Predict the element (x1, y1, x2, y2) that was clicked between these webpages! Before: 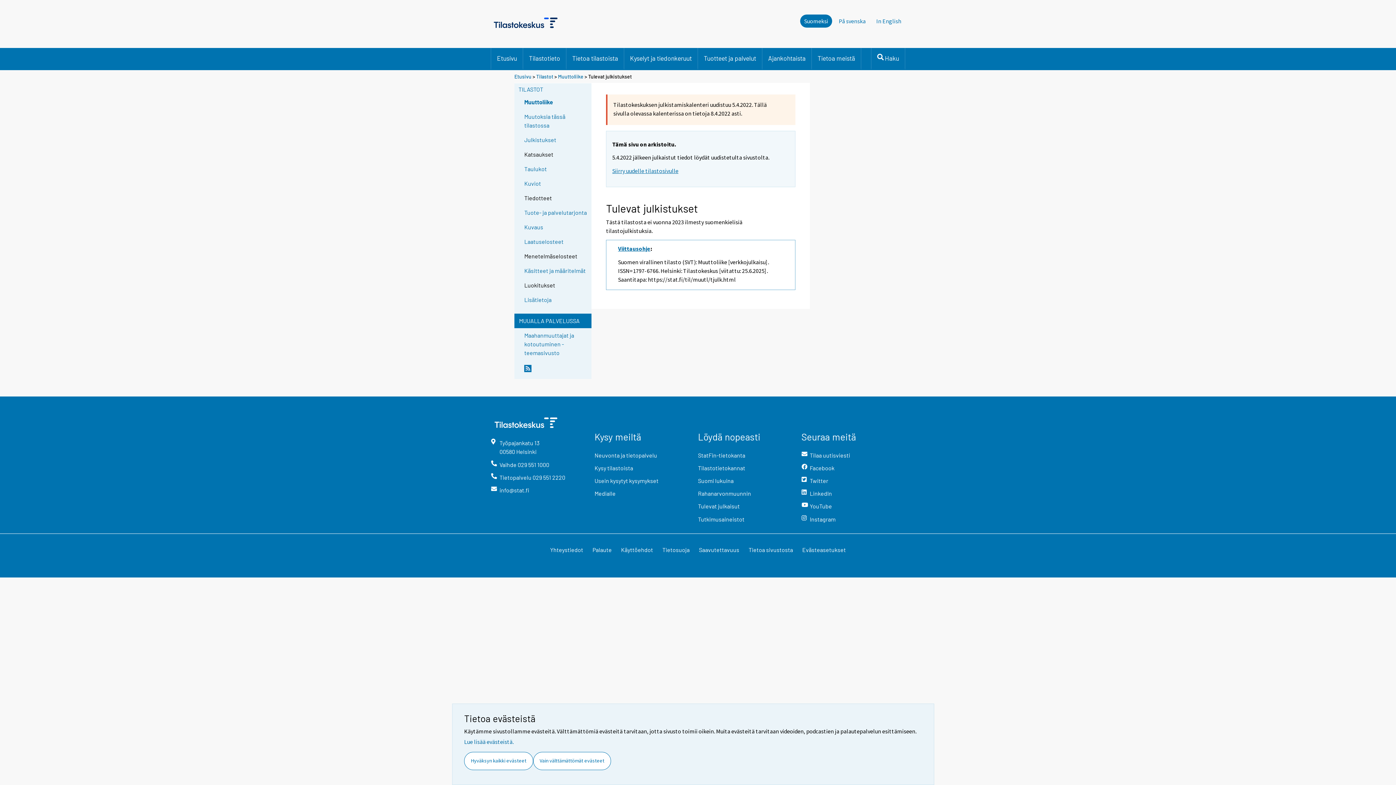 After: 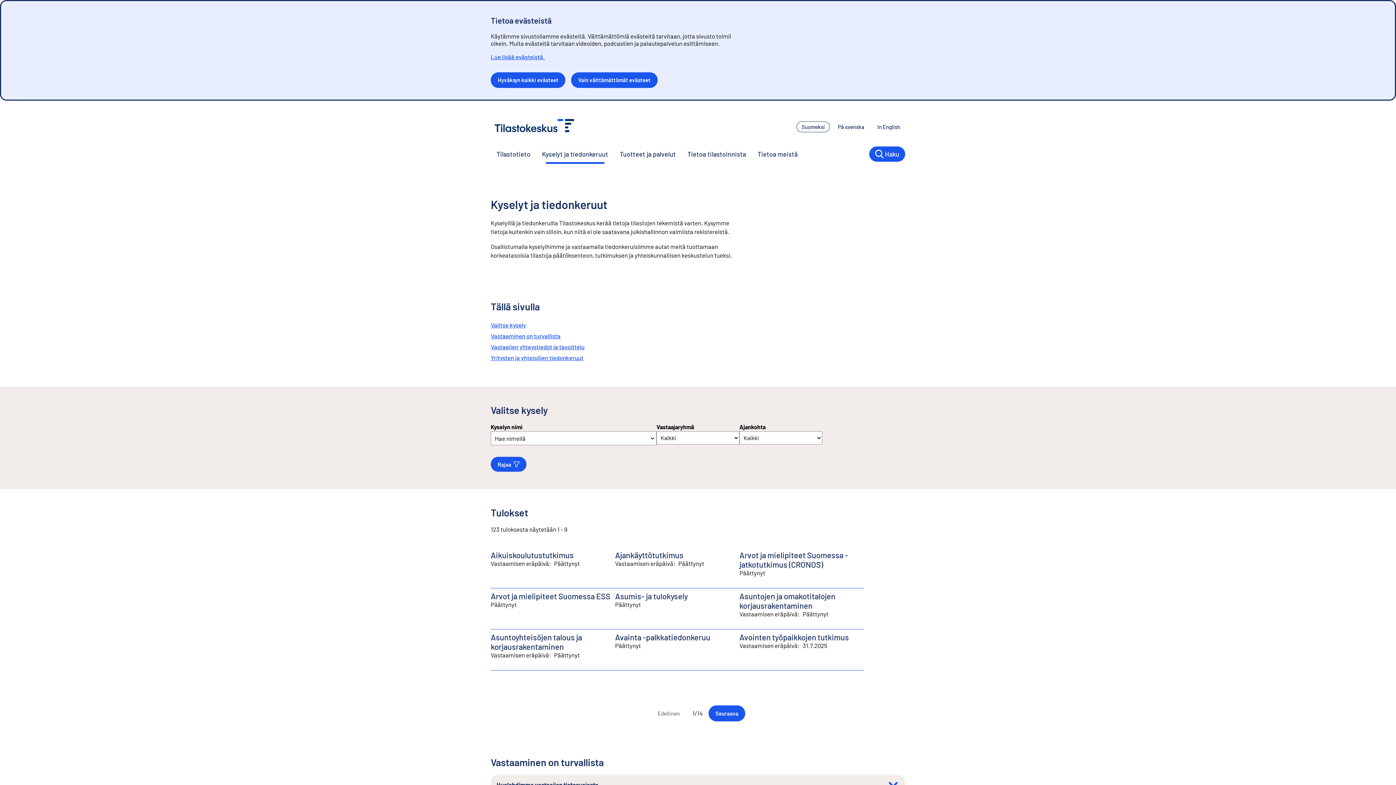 Action: label: Kyselyt ja tiedonkeruut bbox: (624, 48, 697, 68)